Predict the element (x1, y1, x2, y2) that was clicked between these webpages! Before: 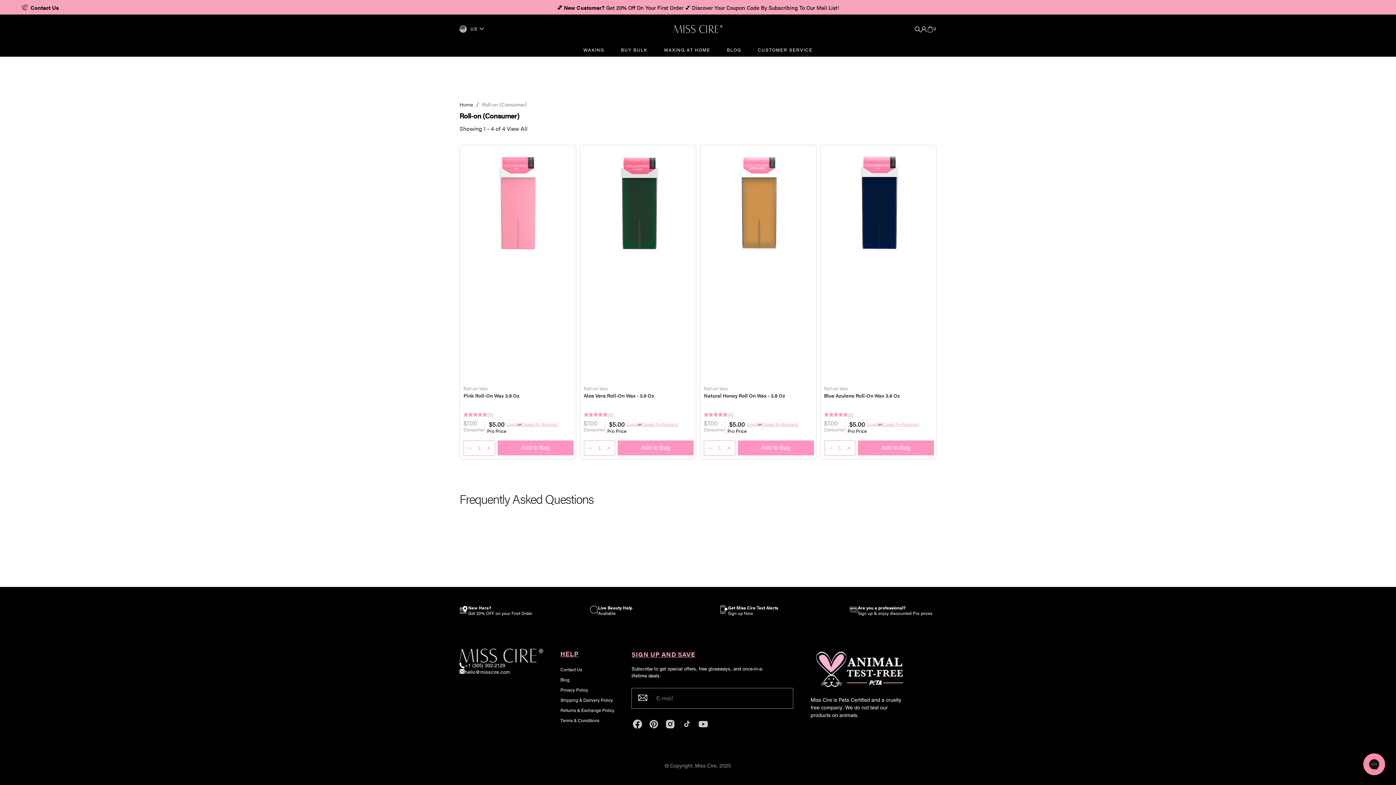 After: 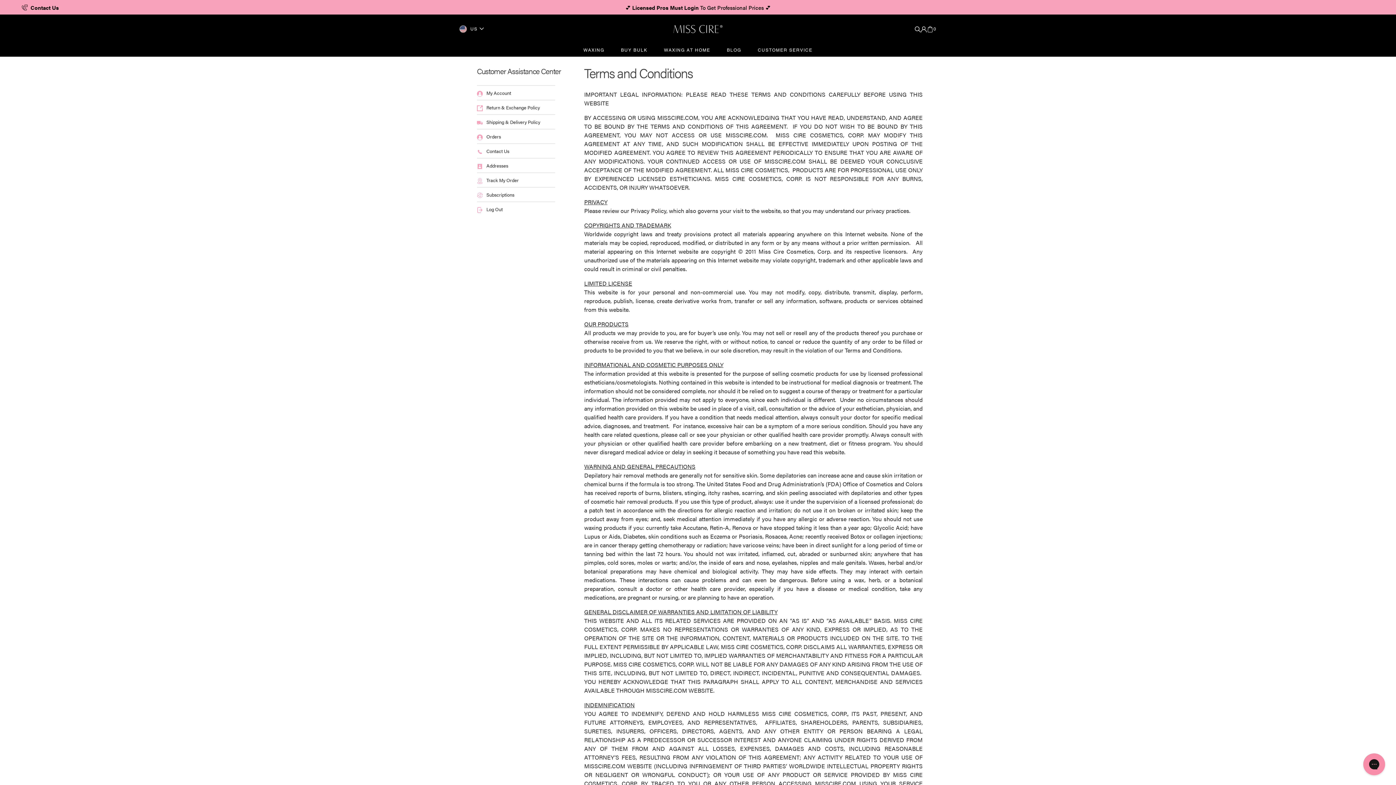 Action: label: Terms & Conditions bbox: (560, 714, 599, 724)